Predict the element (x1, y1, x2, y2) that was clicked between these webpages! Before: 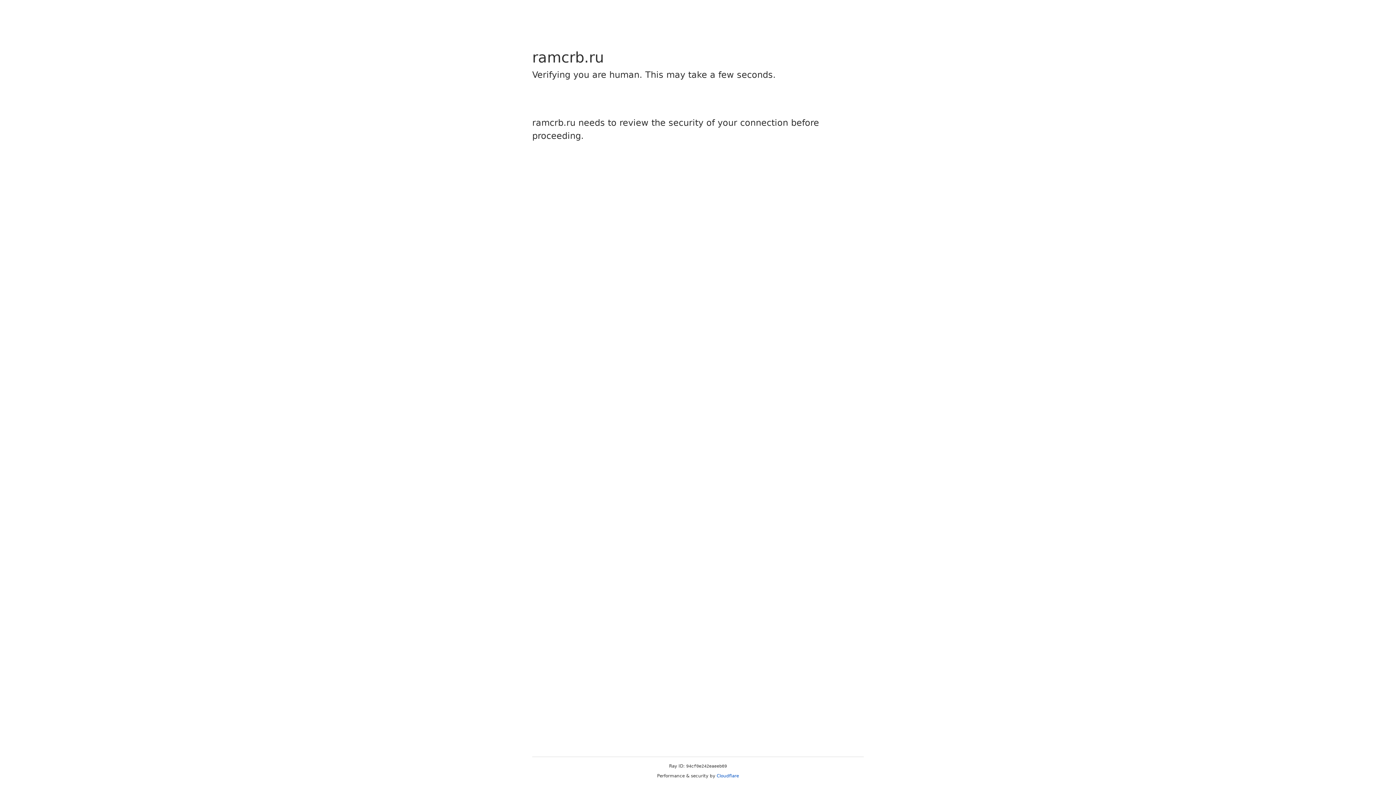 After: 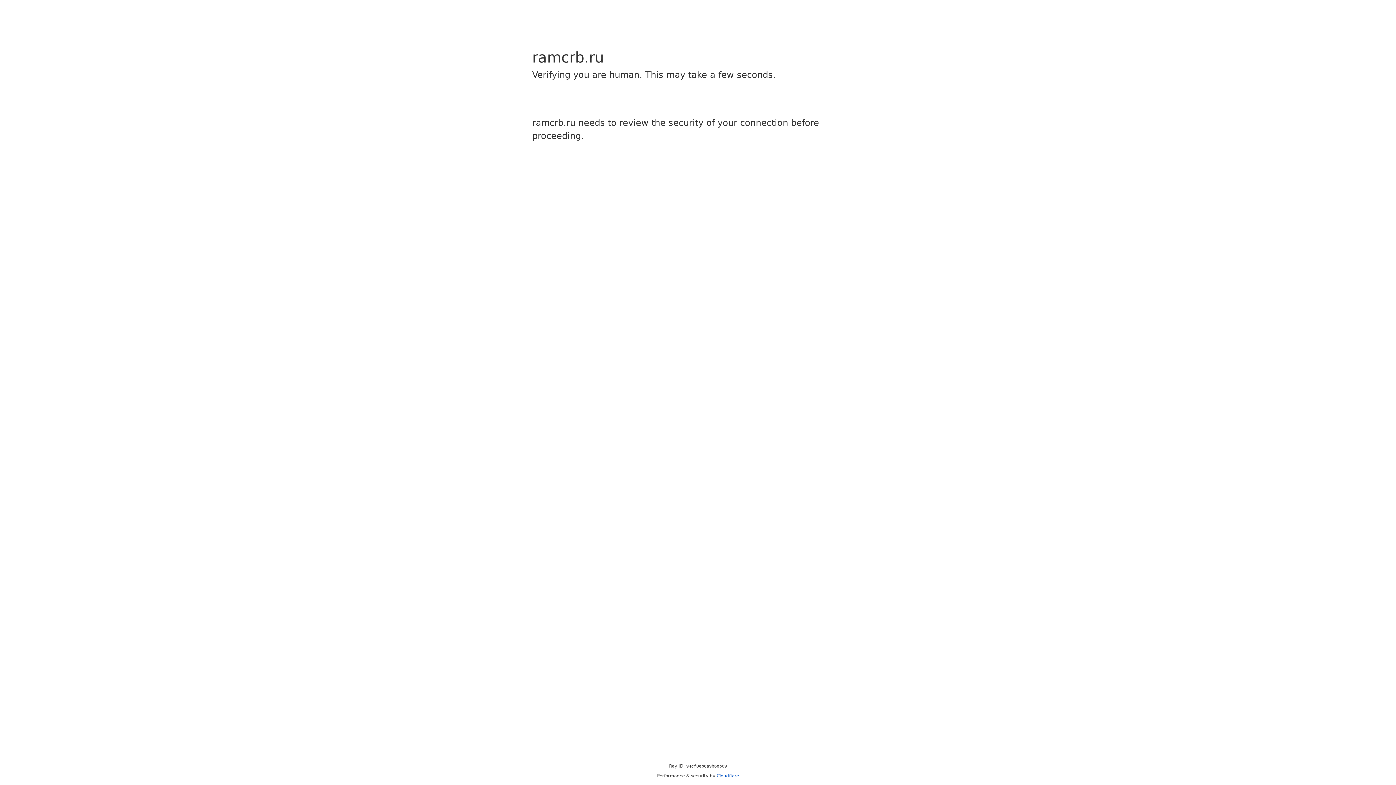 Action: label: Cloudflare bbox: (716, 773, 739, 778)